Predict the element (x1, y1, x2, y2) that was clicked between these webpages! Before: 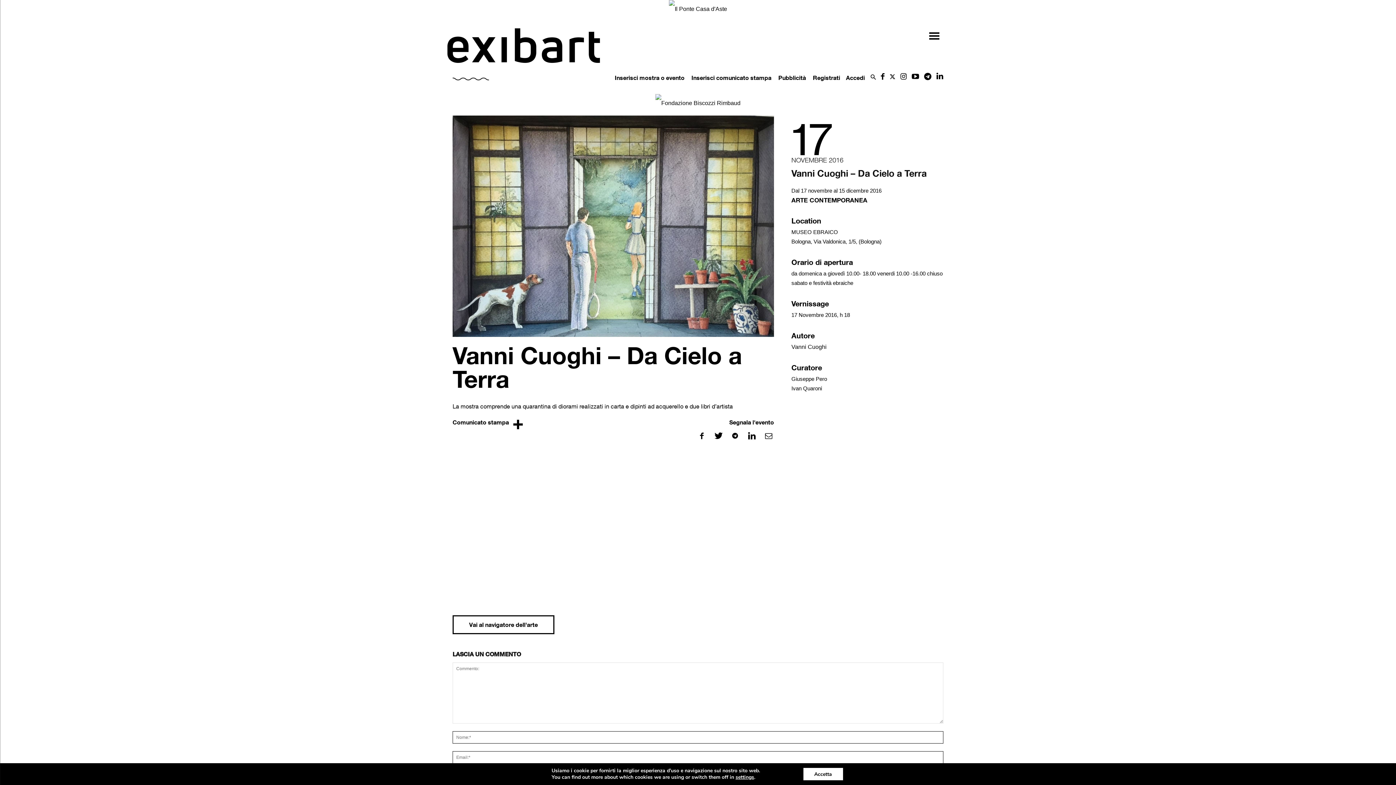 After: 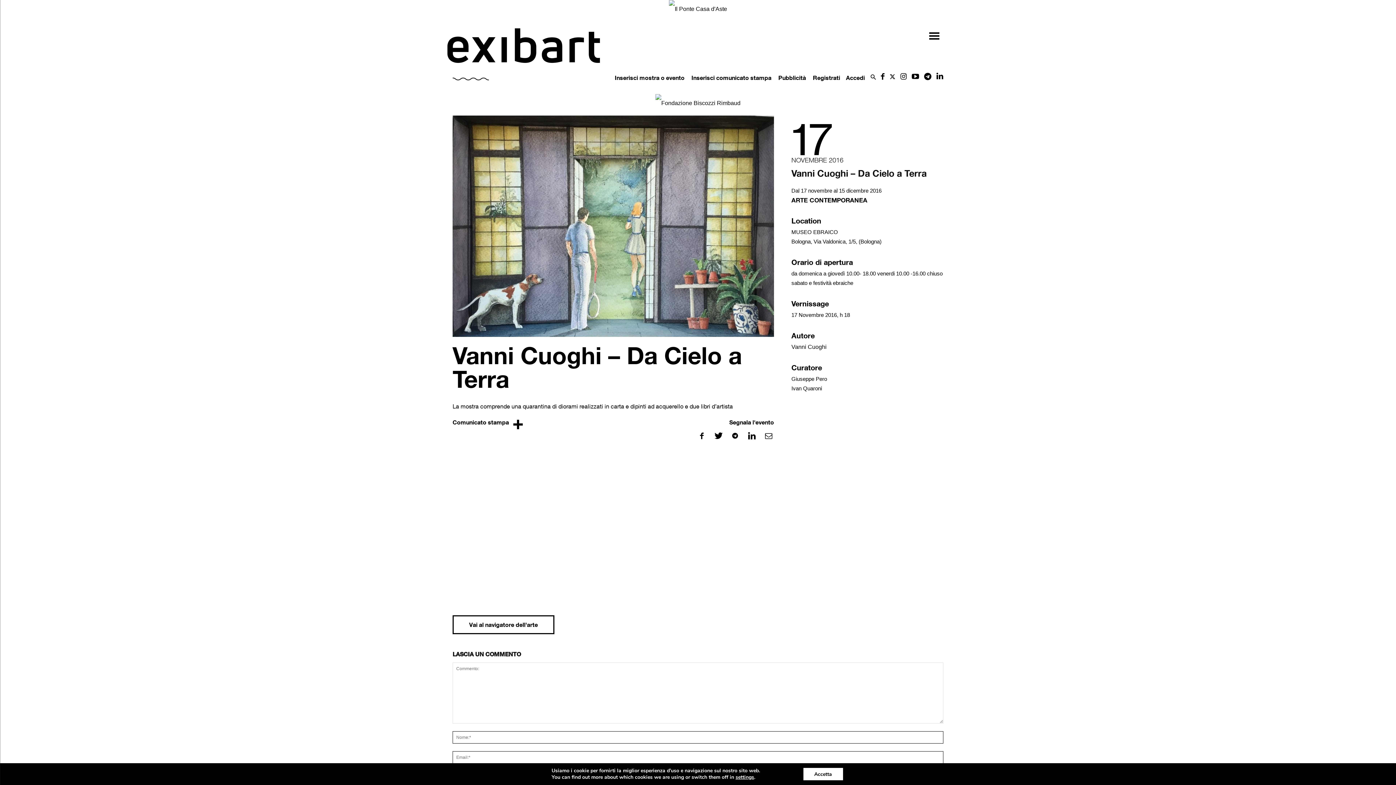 Action: bbox: (646, 100, 749, 106)